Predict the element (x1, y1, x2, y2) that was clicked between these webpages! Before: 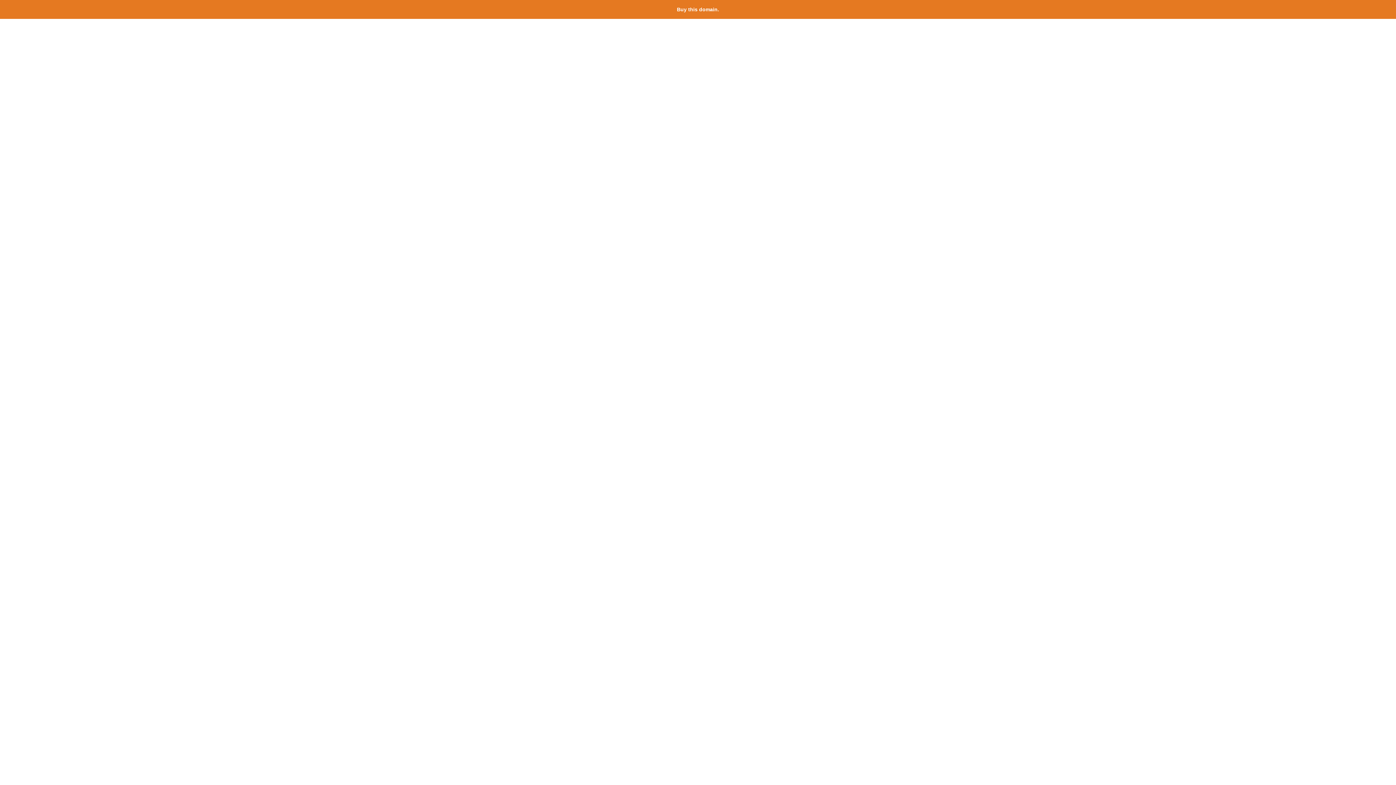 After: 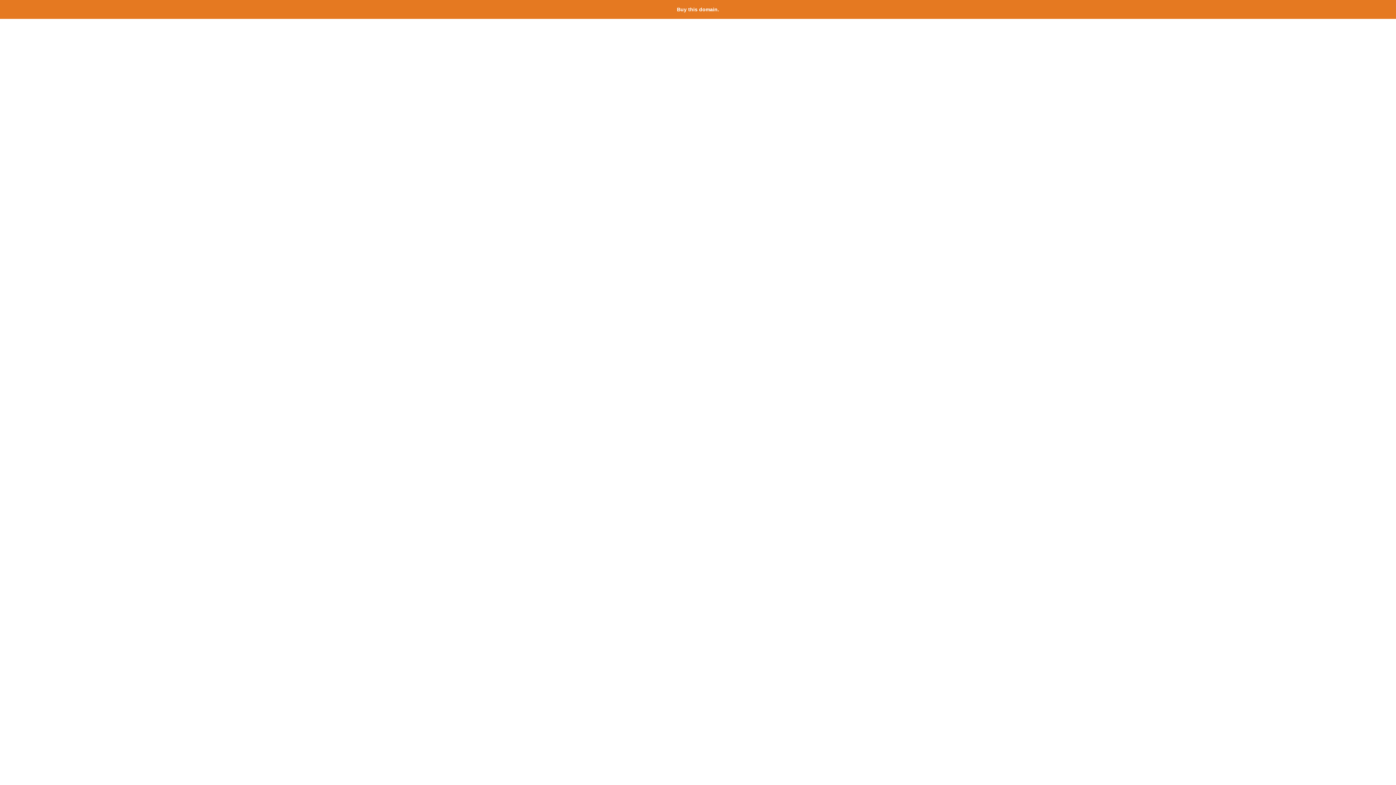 Action: label: Buy this domain. bbox: (677, 6, 719, 12)